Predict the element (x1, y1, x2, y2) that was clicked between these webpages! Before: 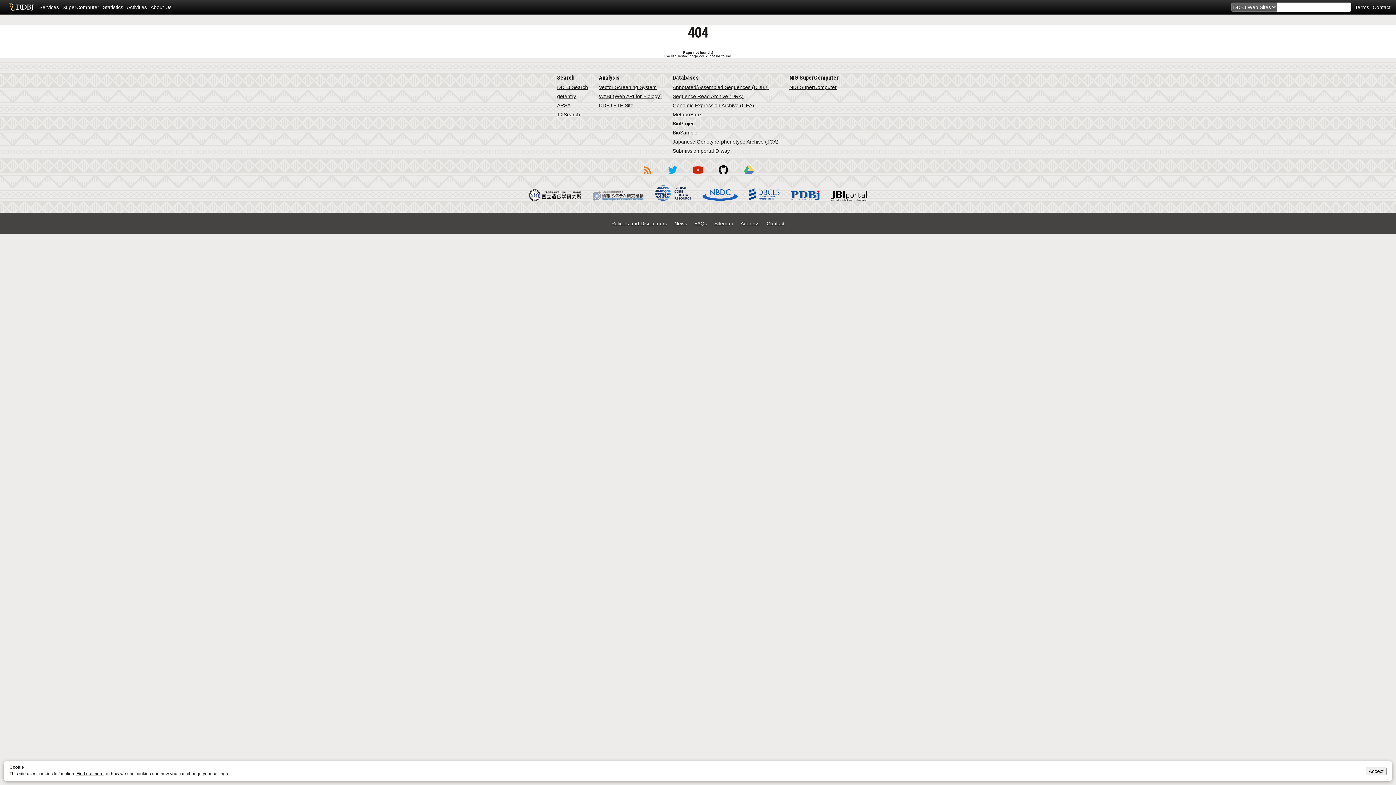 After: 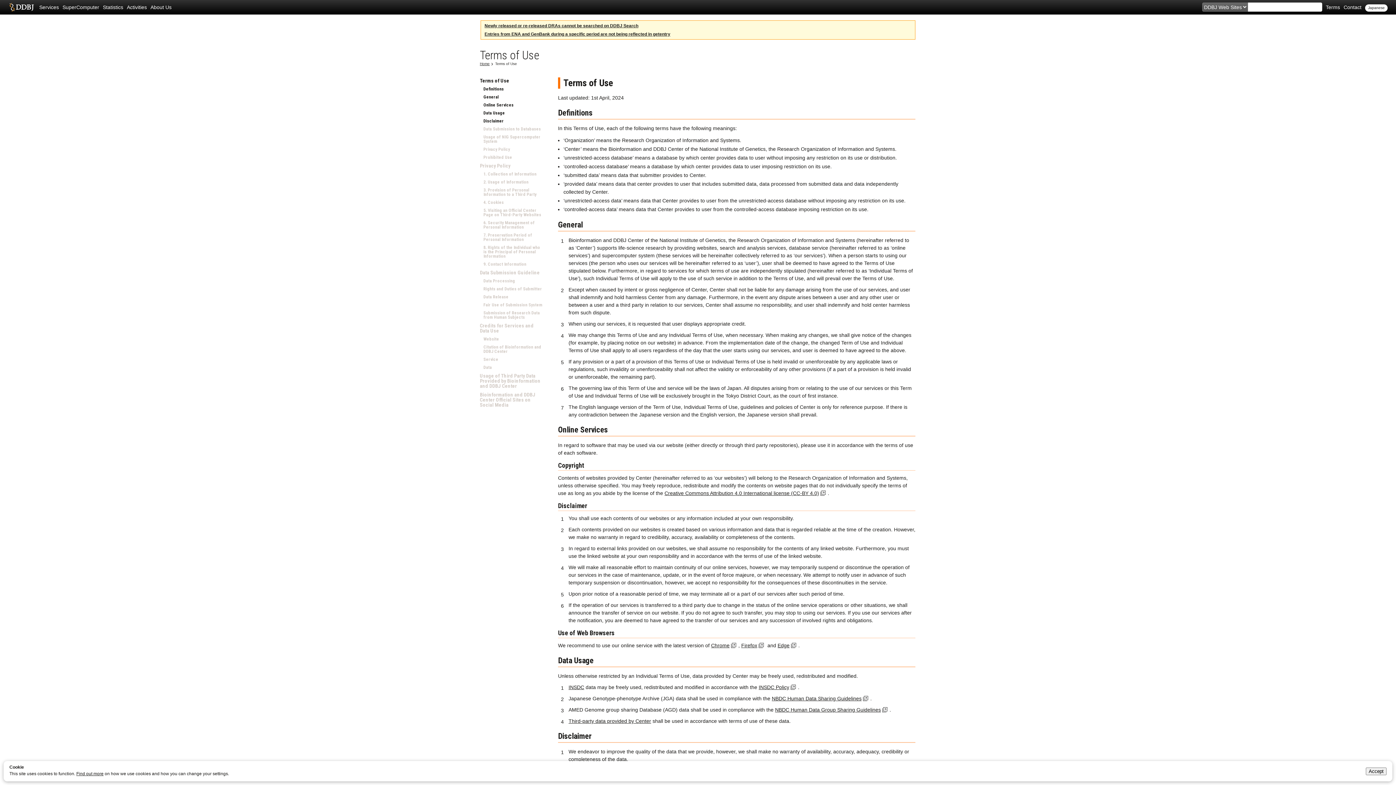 Action: bbox: (76, 771, 103, 776) label: Find out more